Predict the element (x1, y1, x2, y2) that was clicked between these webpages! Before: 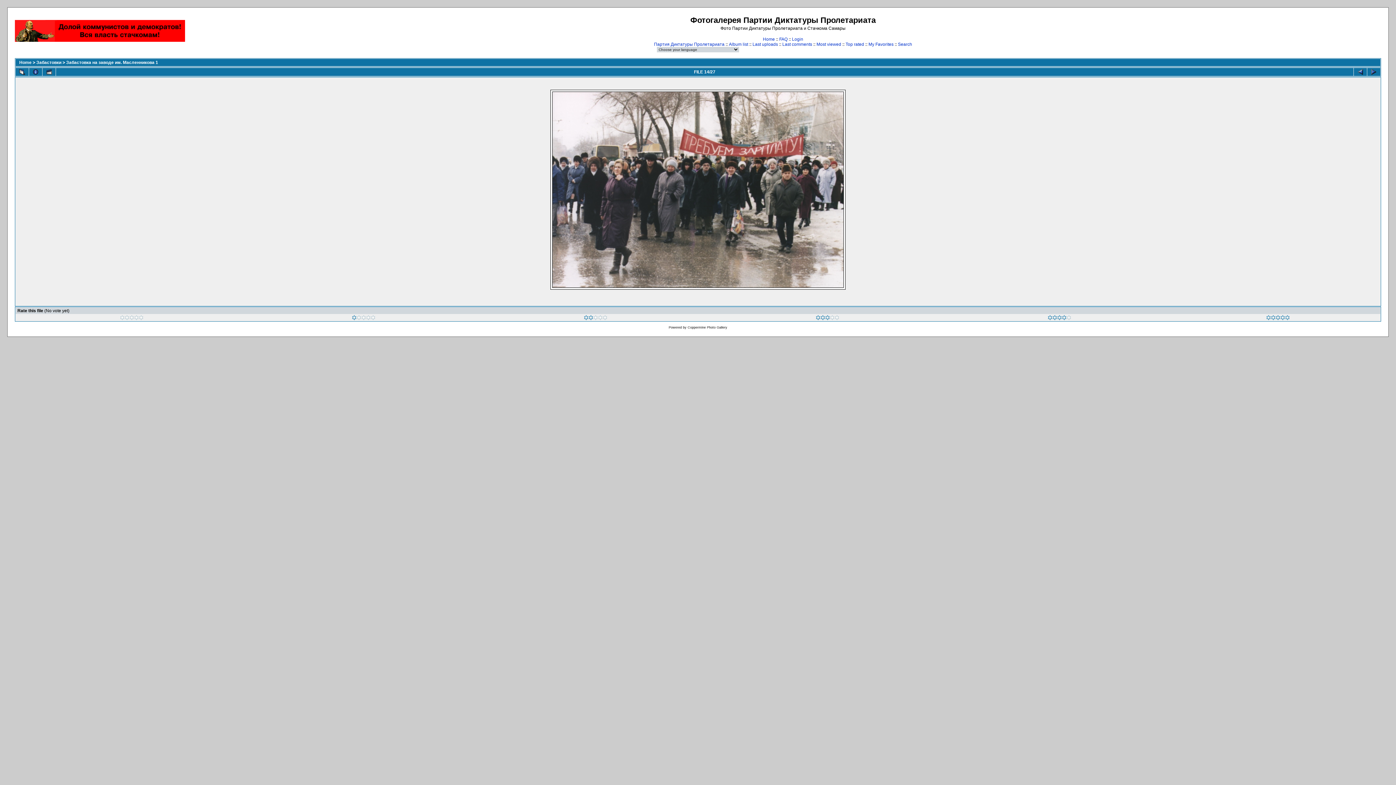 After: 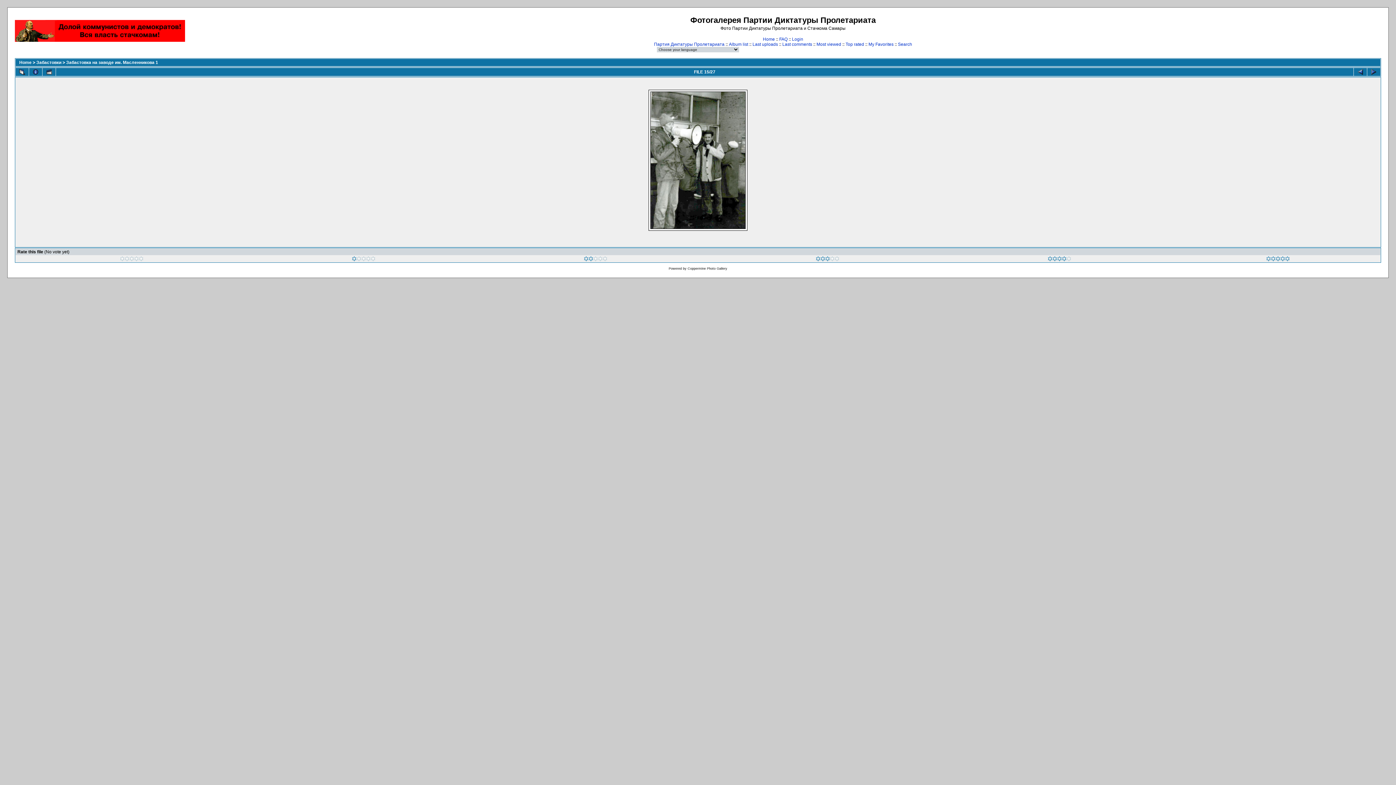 Action: bbox: (1367, 68, 1380, 76)